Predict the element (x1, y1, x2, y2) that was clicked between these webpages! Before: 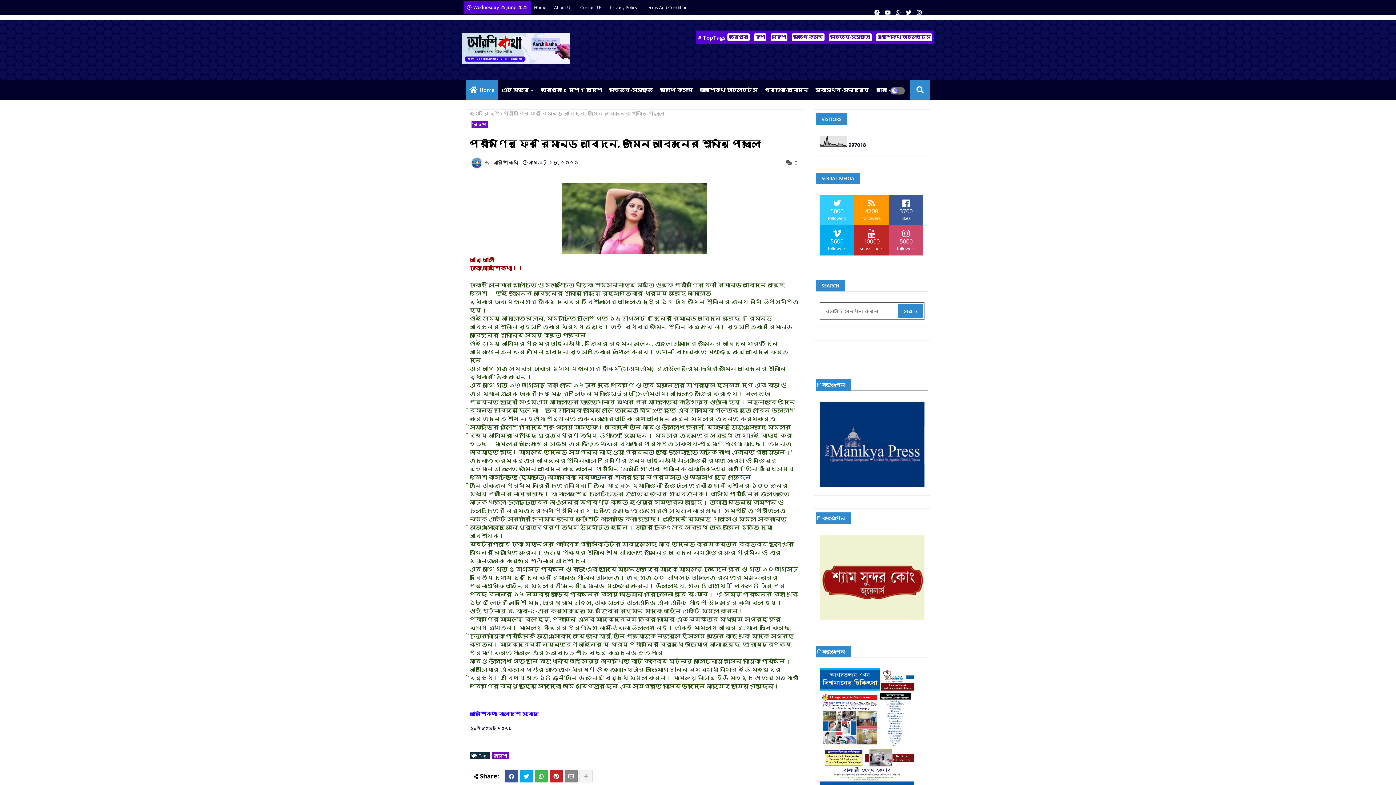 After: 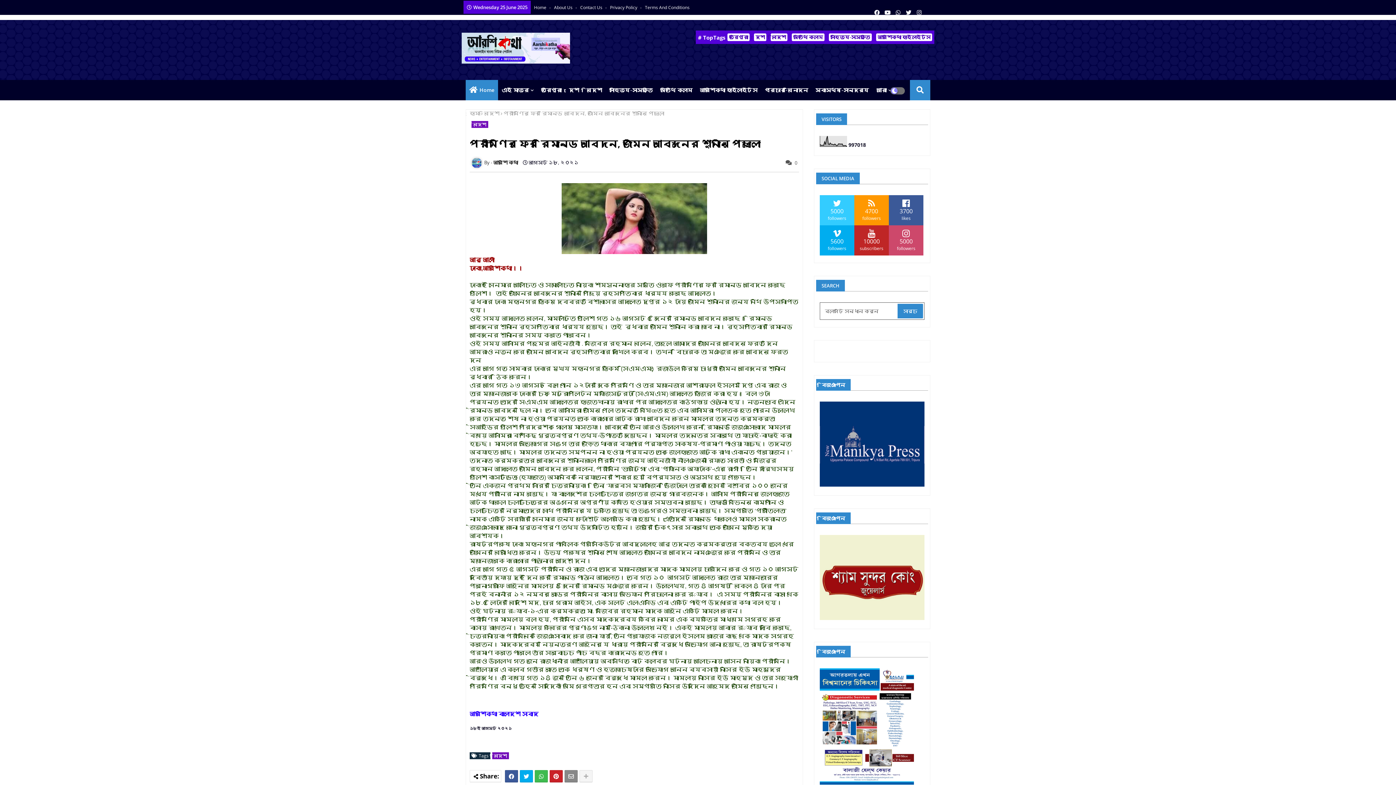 Action: bbox: (925, 0, 934, 14)